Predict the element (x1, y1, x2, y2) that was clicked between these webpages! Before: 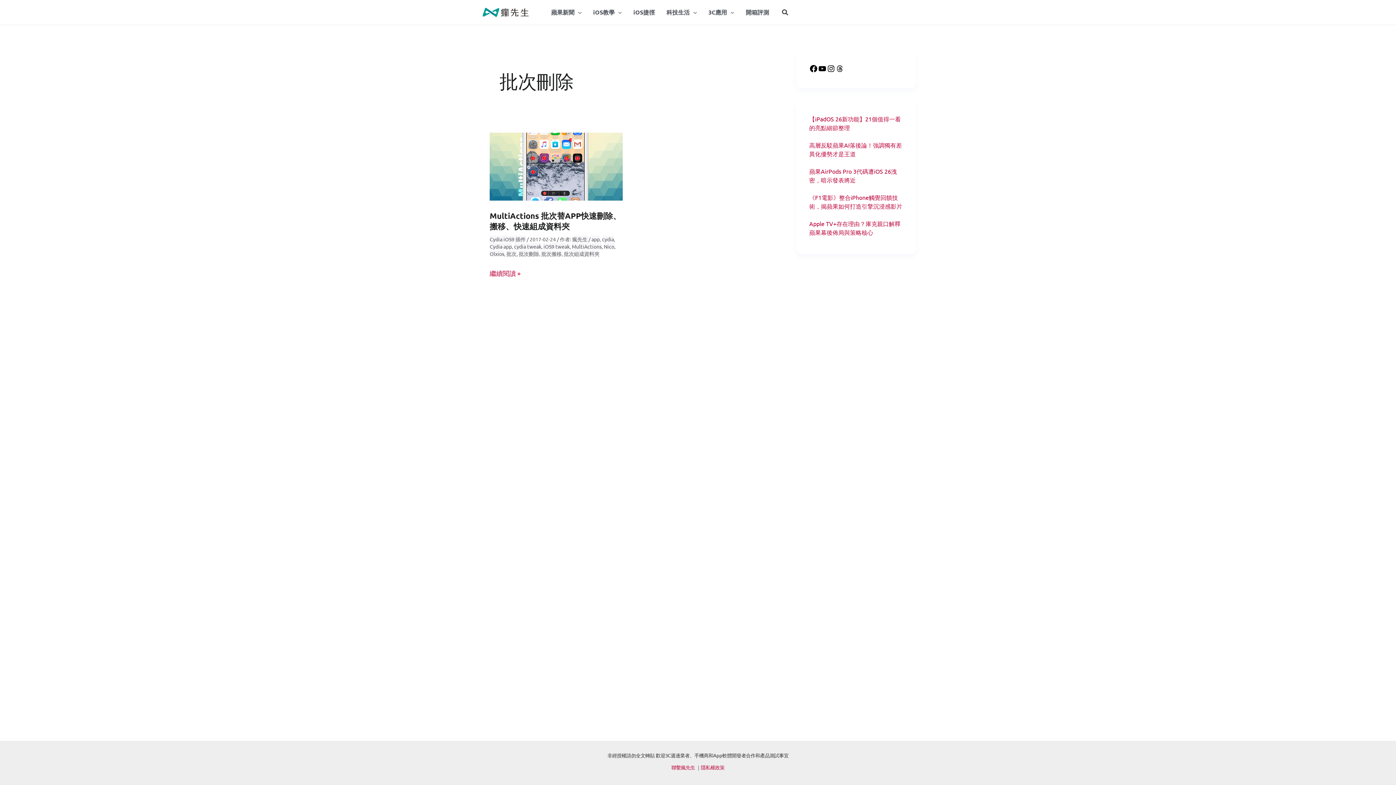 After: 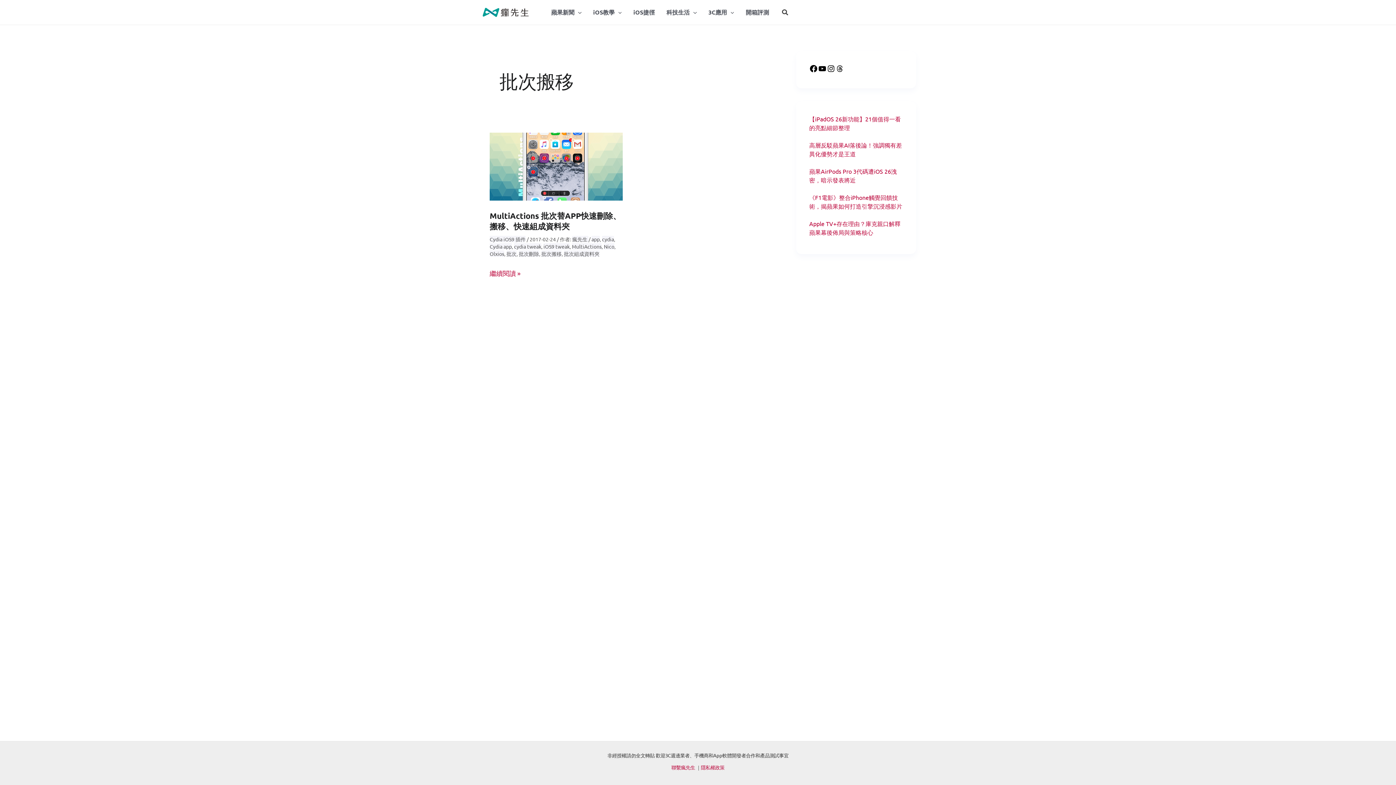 Action: bbox: (541, 250, 561, 257) label: 批次搬移